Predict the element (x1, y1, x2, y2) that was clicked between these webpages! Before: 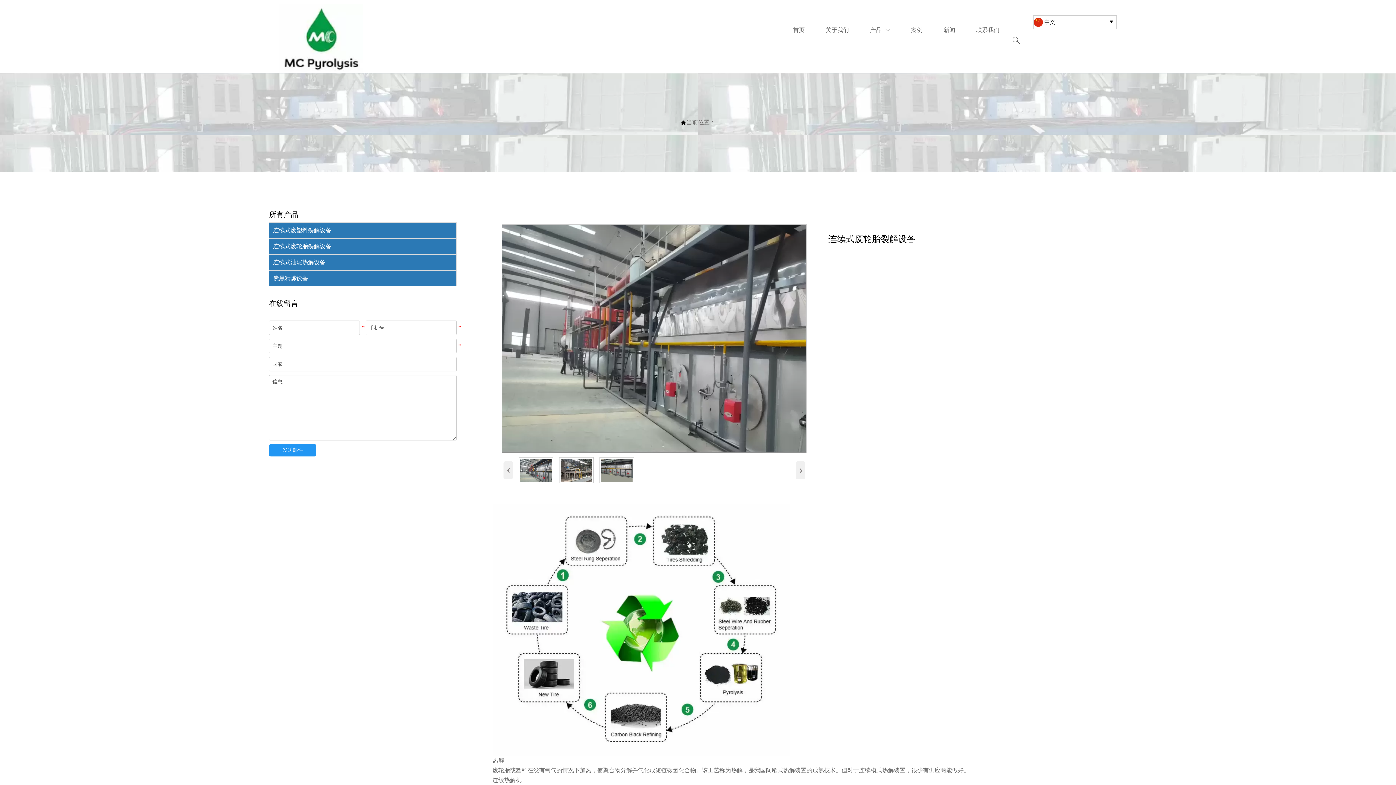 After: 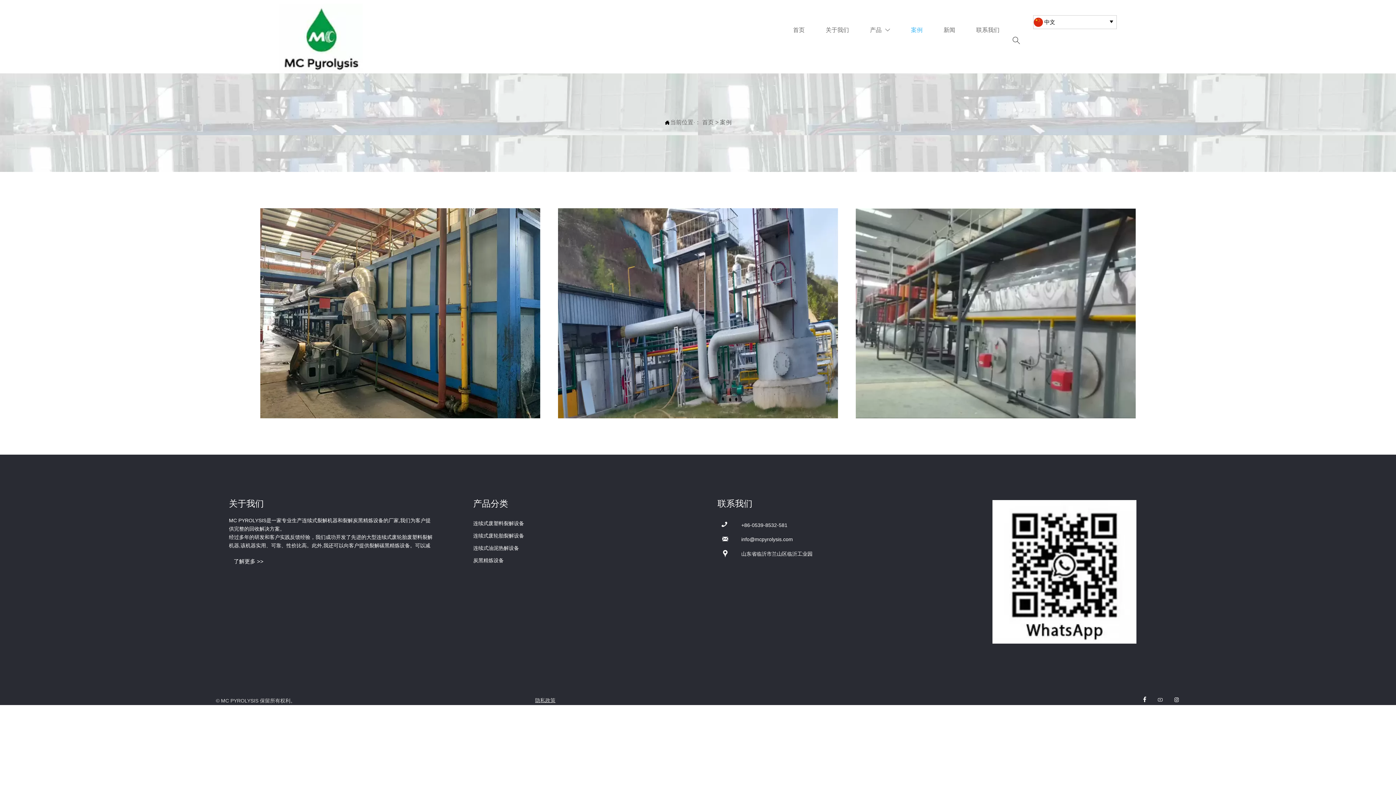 Action: bbox: (911, 19, 922, 41) label: 案例